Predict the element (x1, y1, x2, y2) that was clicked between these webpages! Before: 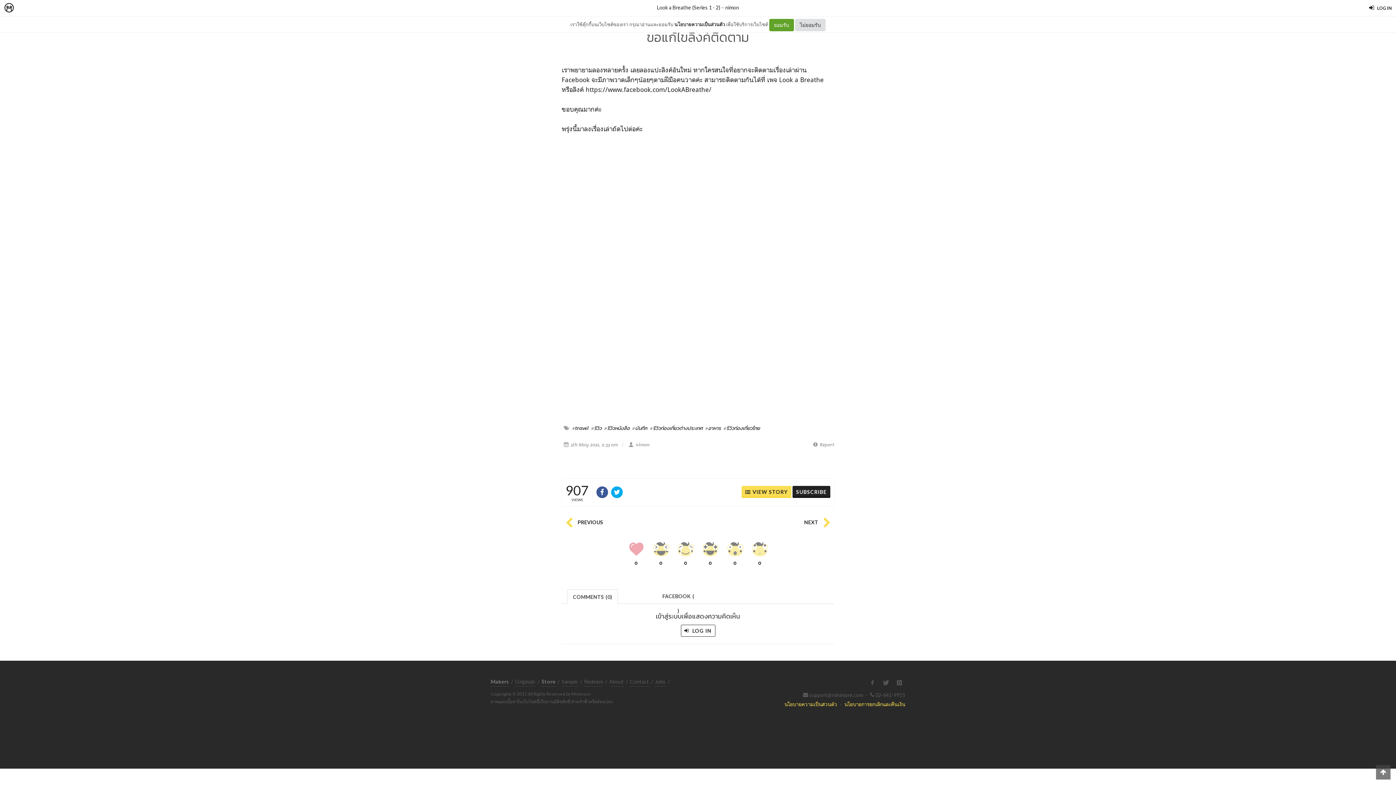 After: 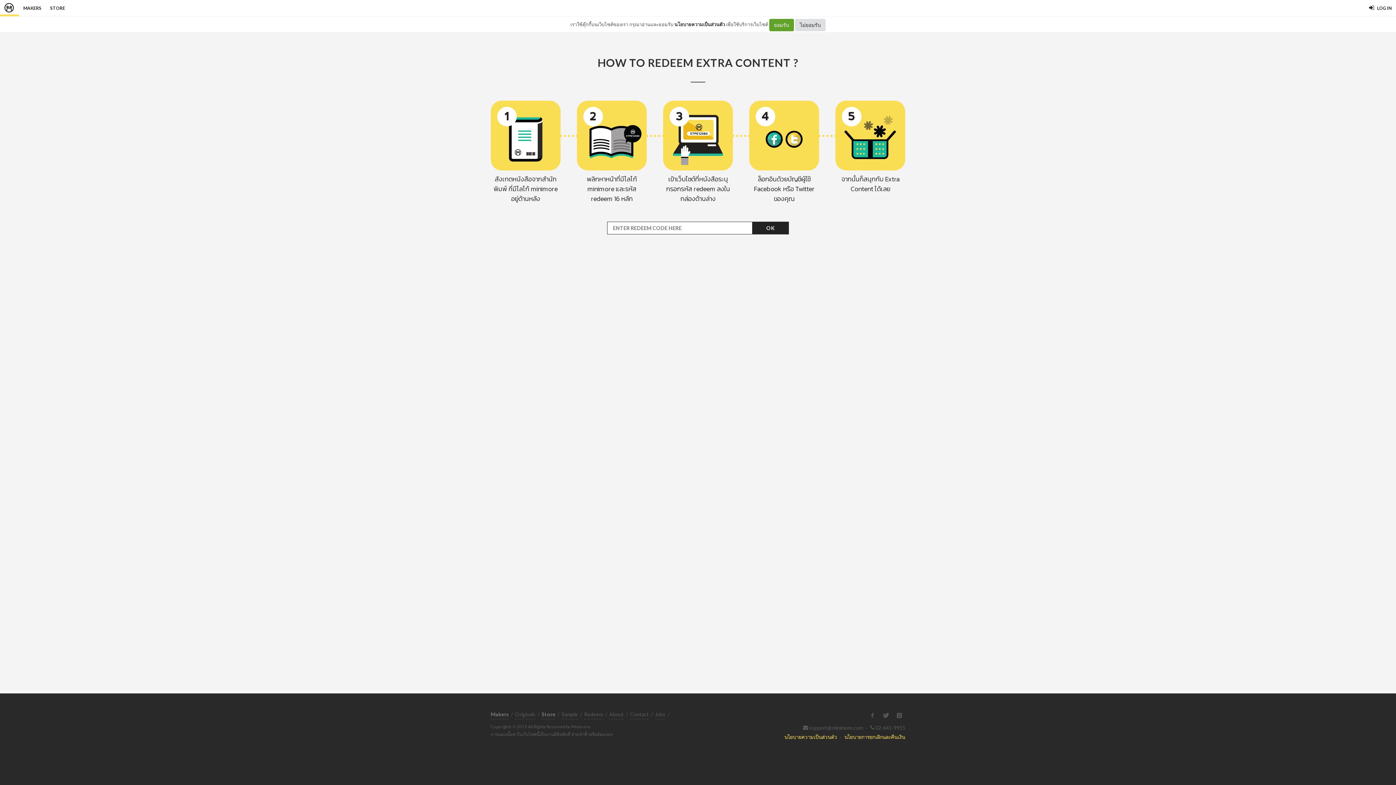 Action: label: Redeem bbox: (584, 677, 603, 686)